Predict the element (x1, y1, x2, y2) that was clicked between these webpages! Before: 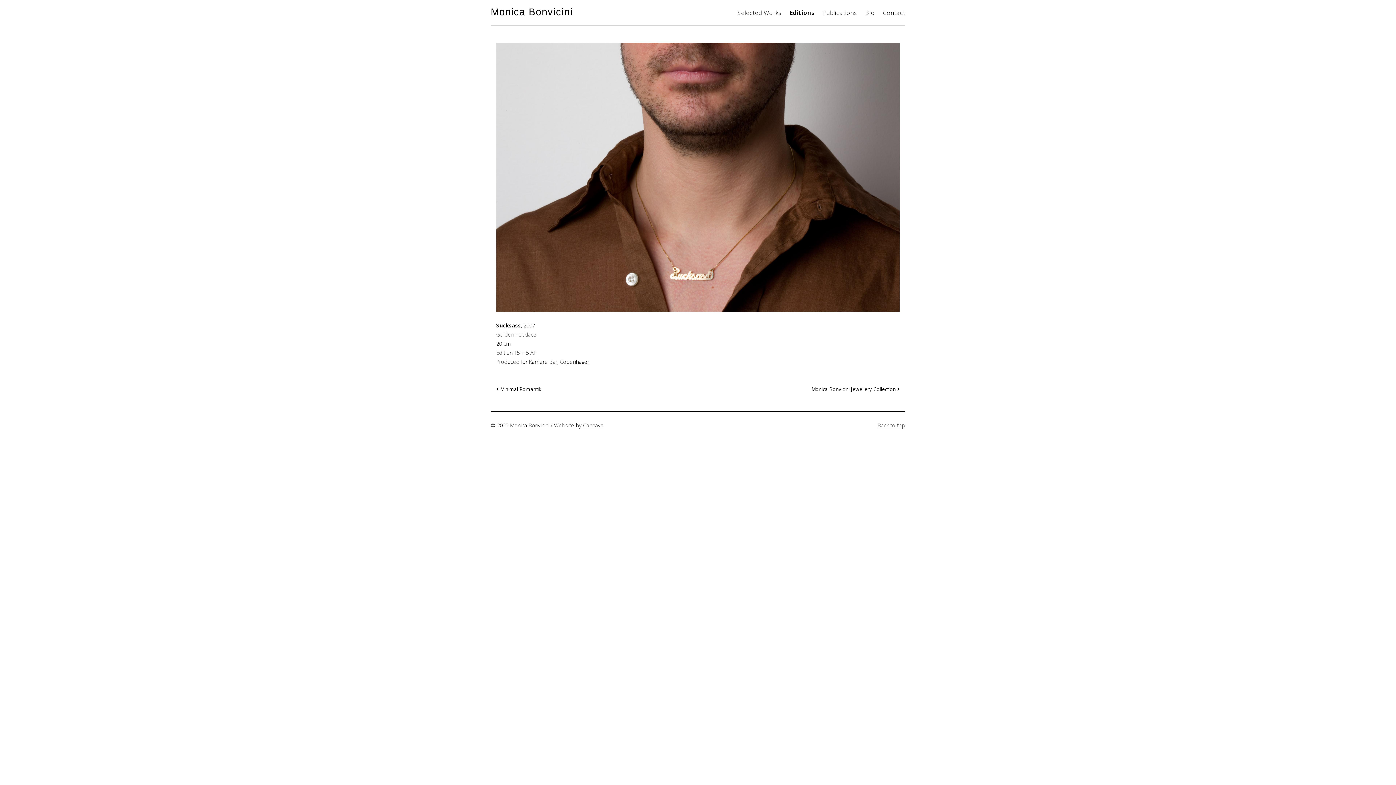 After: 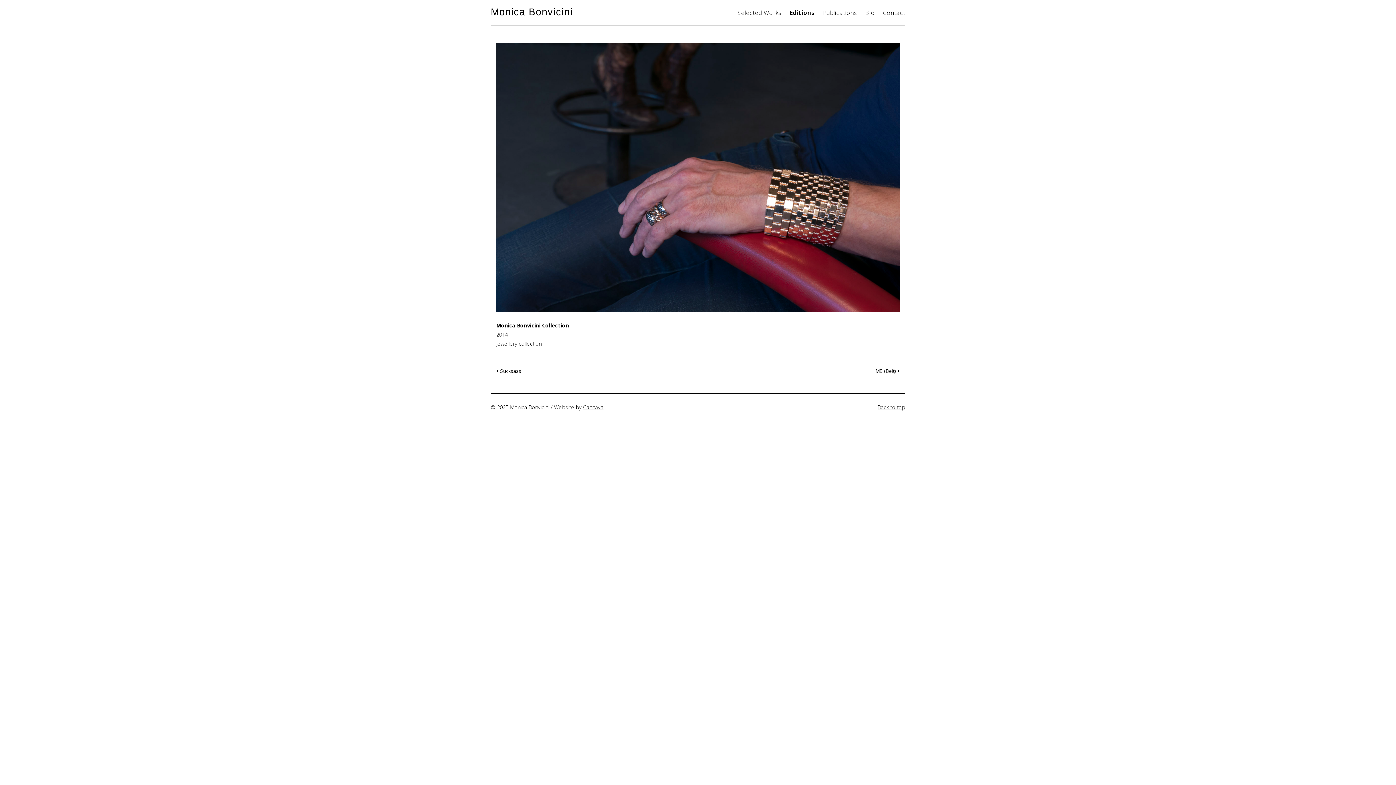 Action: bbox: (811, 385, 900, 392) label: Monica Bonvicini Jewellery Collection 